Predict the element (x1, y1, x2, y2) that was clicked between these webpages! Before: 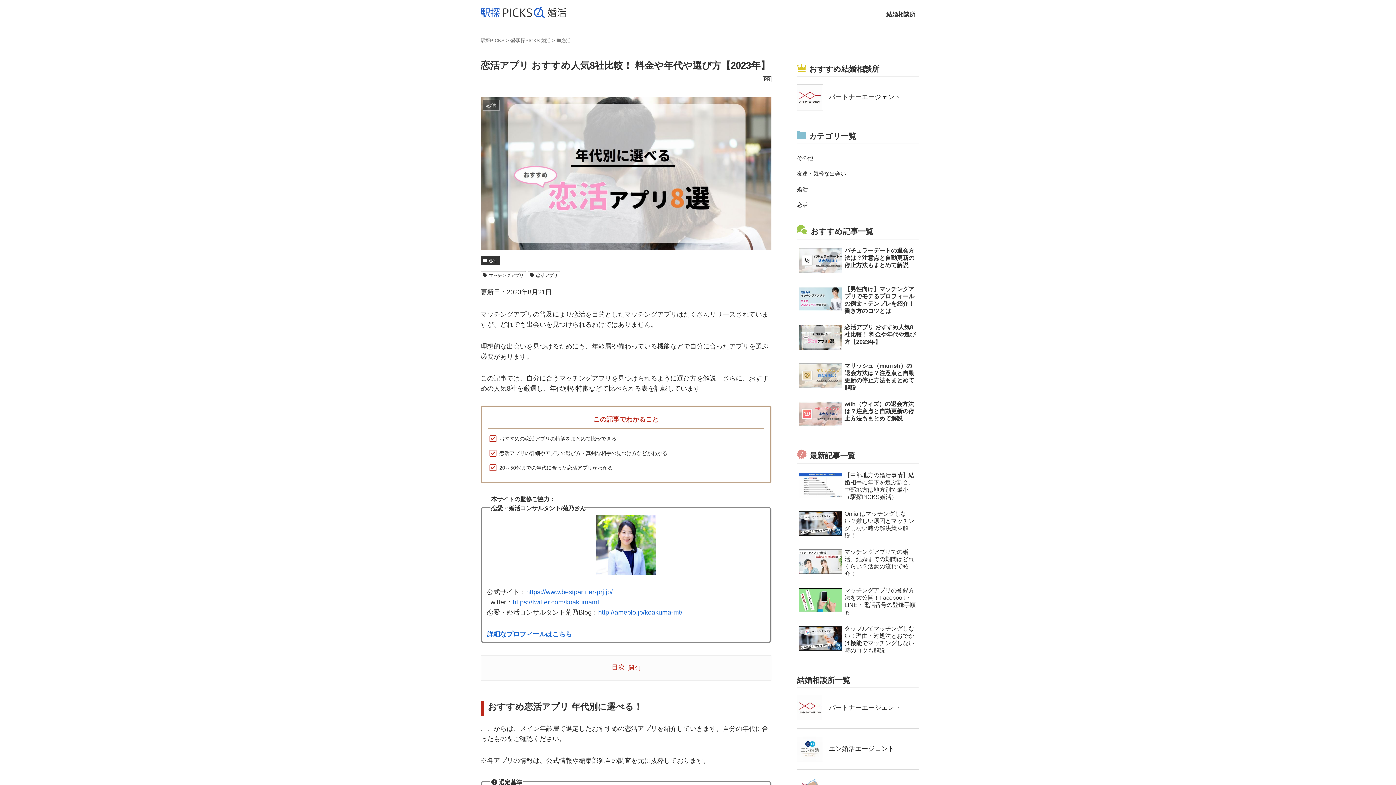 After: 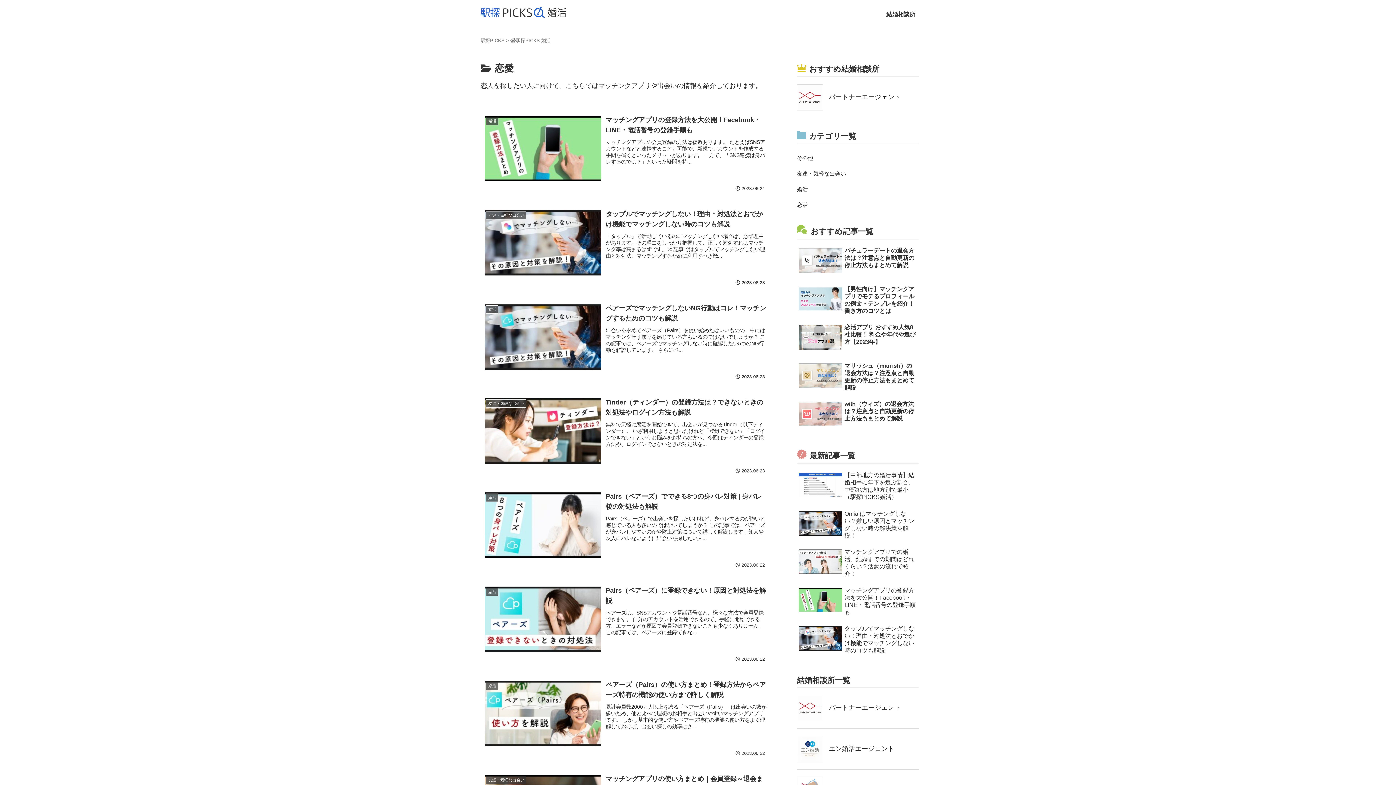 Action: bbox: (556, 37, 570, 43) label: 恋活